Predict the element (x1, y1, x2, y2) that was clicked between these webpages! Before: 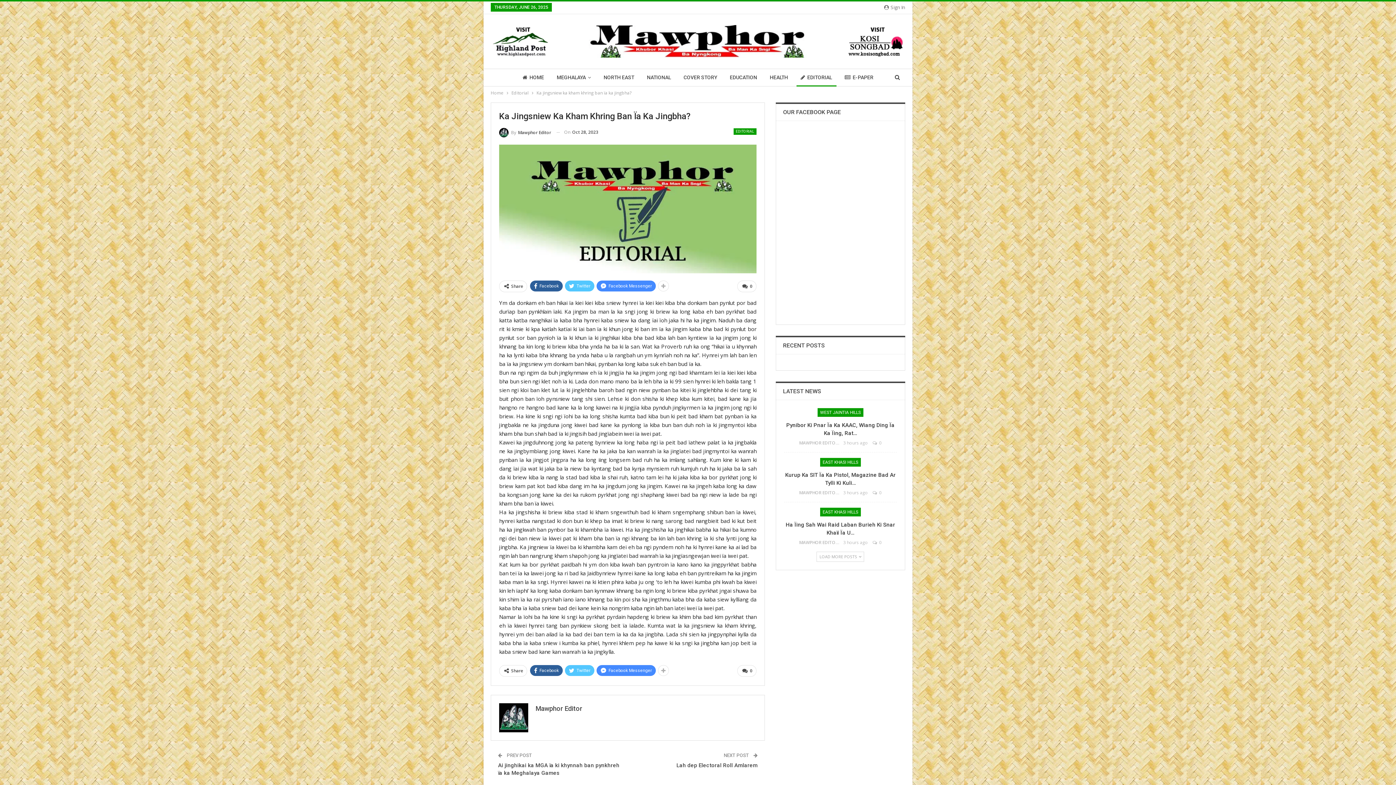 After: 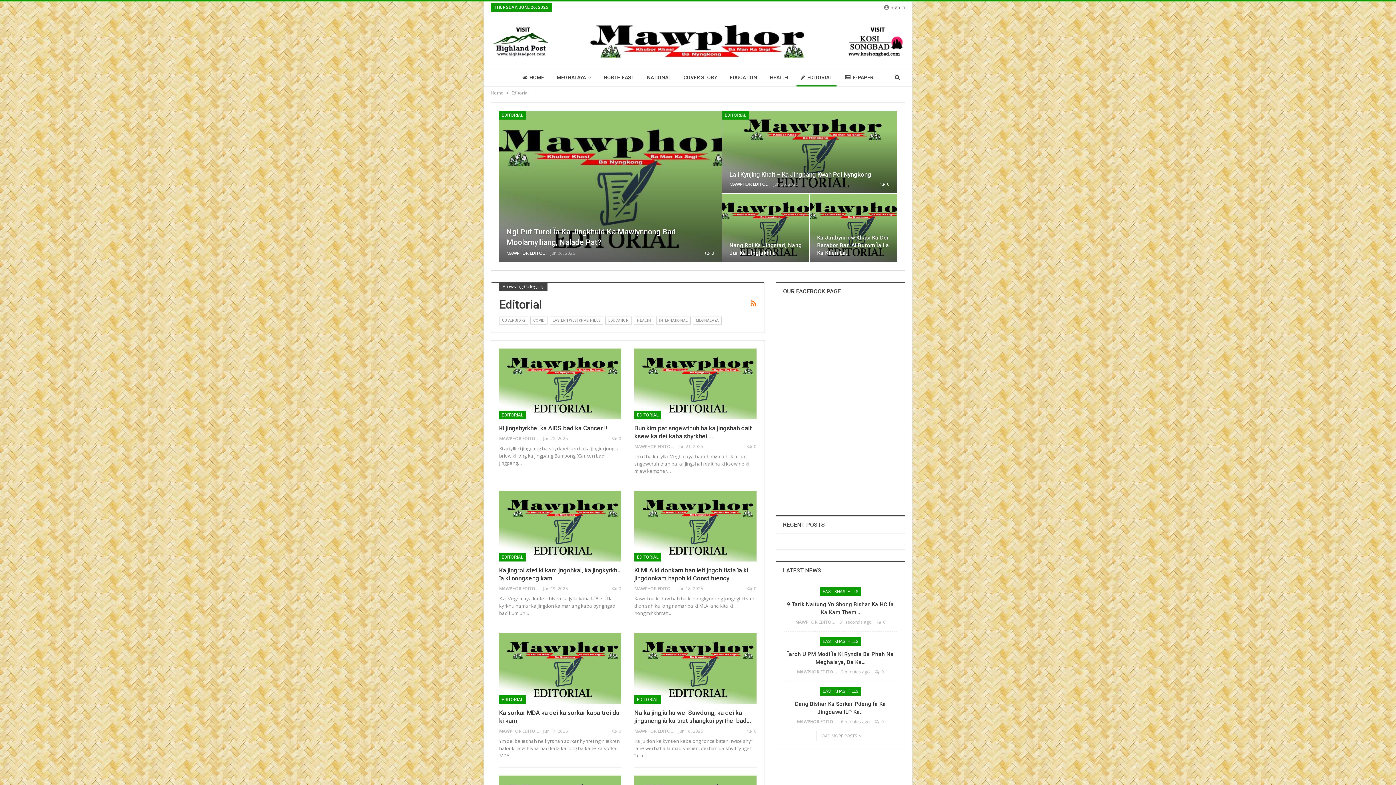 Action: bbox: (733, 128, 756, 134) label: EDITORIAL